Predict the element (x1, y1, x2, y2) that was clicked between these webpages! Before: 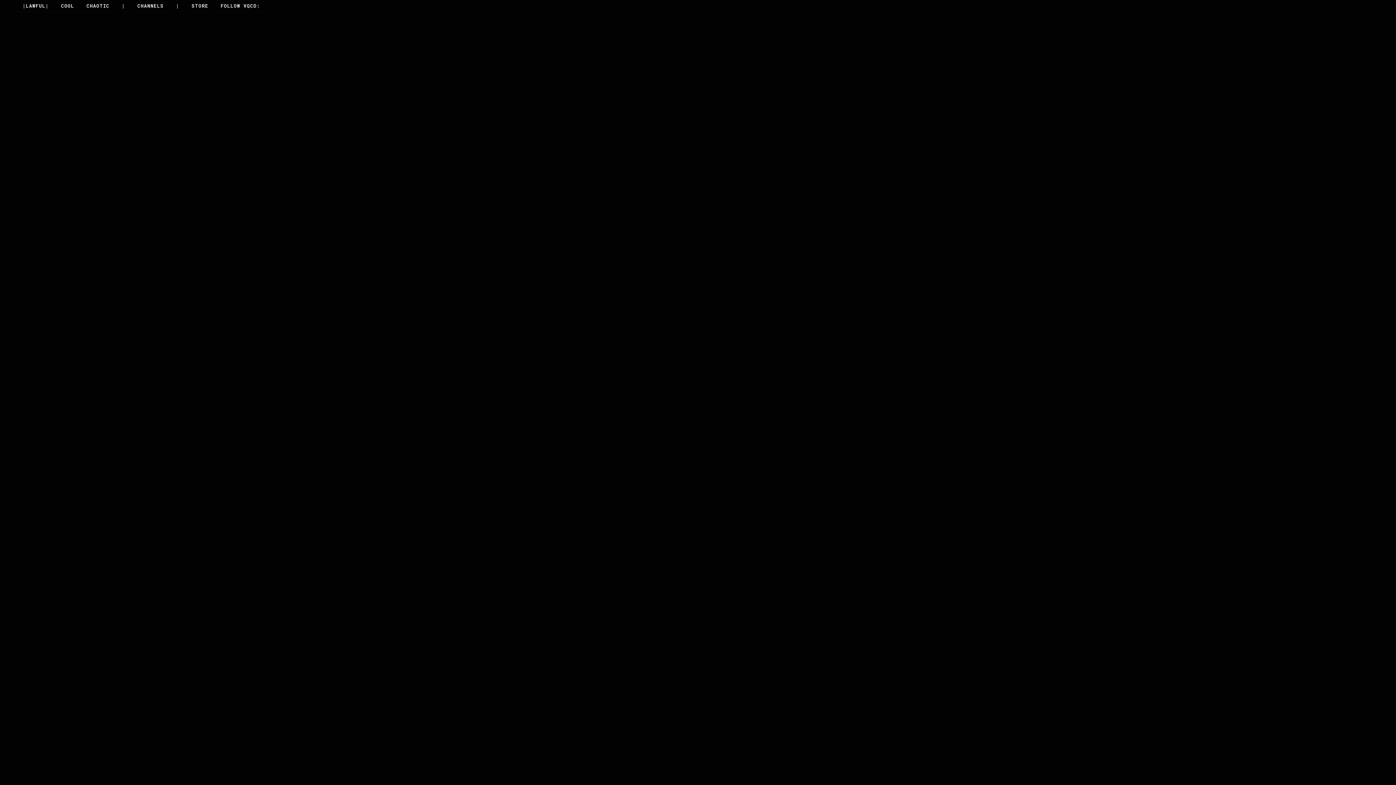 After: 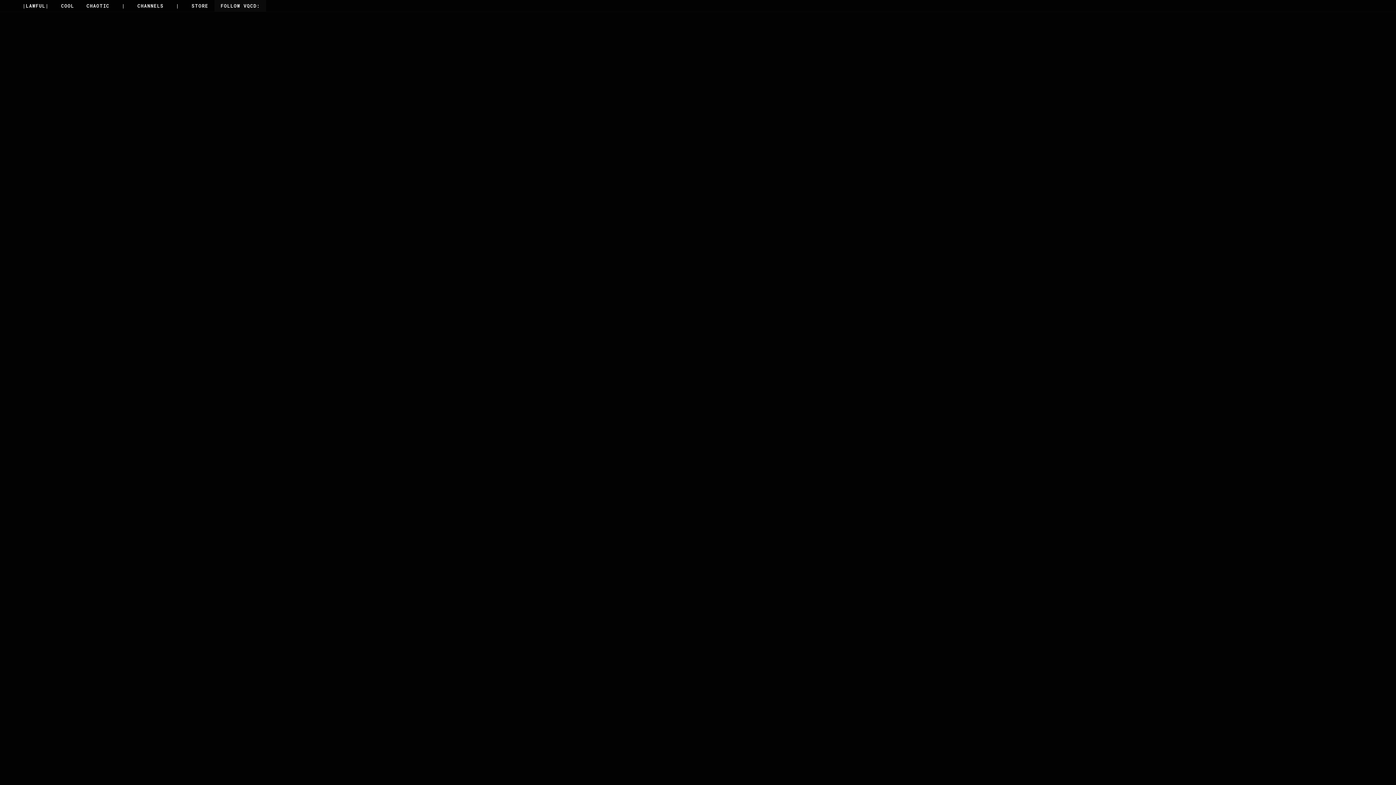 Action: bbox: (214, 0, 266, 11) label: FOLLOW VQCD: